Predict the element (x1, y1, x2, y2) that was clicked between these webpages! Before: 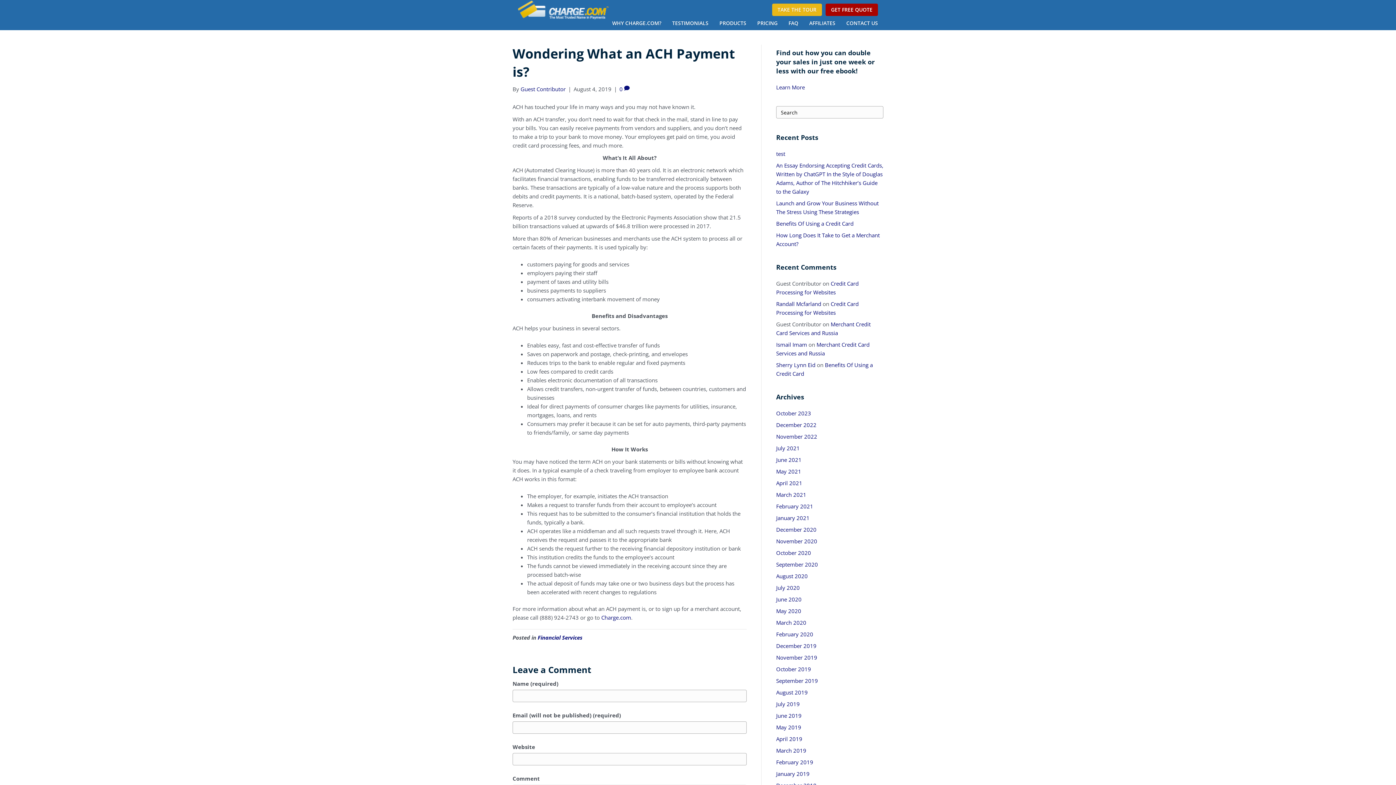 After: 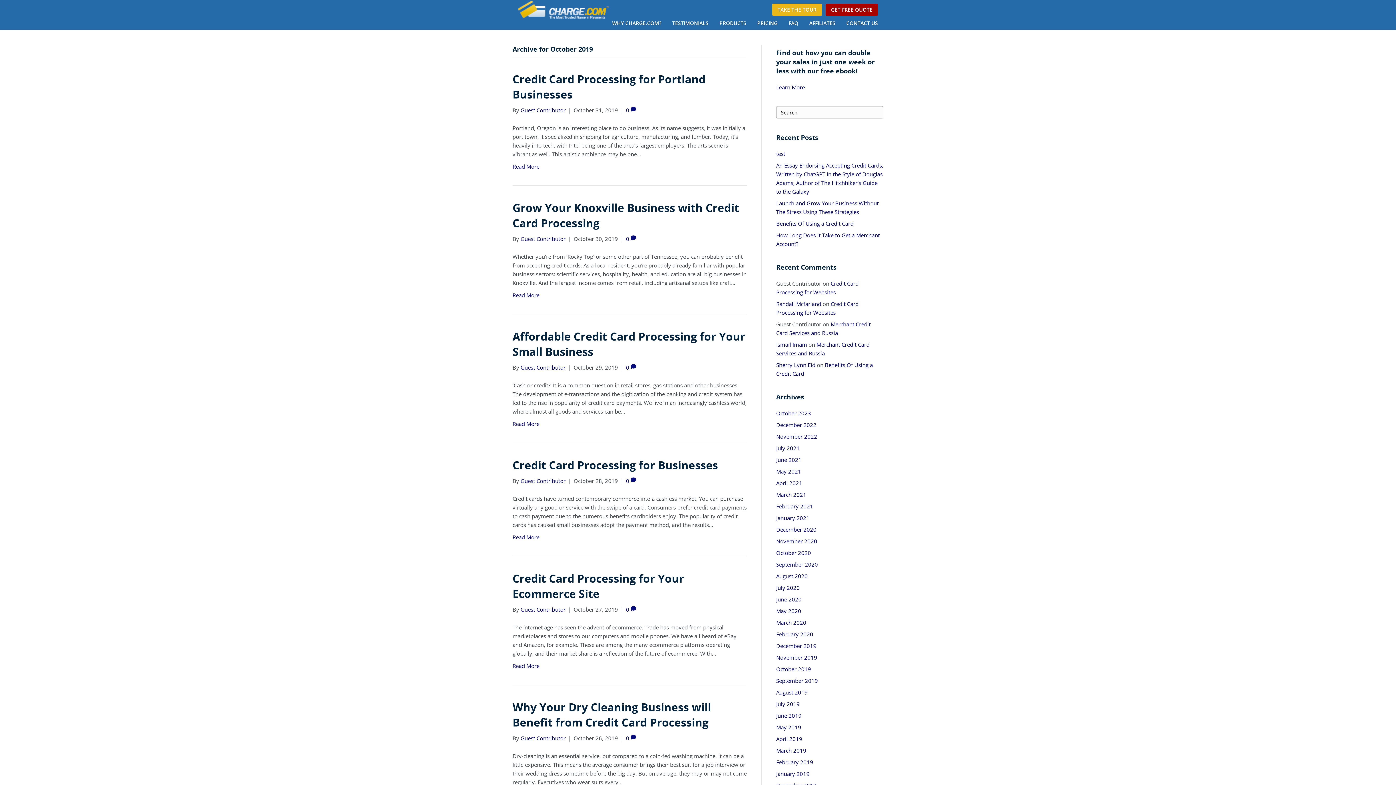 Action: label: October 2019 bbox: (776, 665, 811, 673)